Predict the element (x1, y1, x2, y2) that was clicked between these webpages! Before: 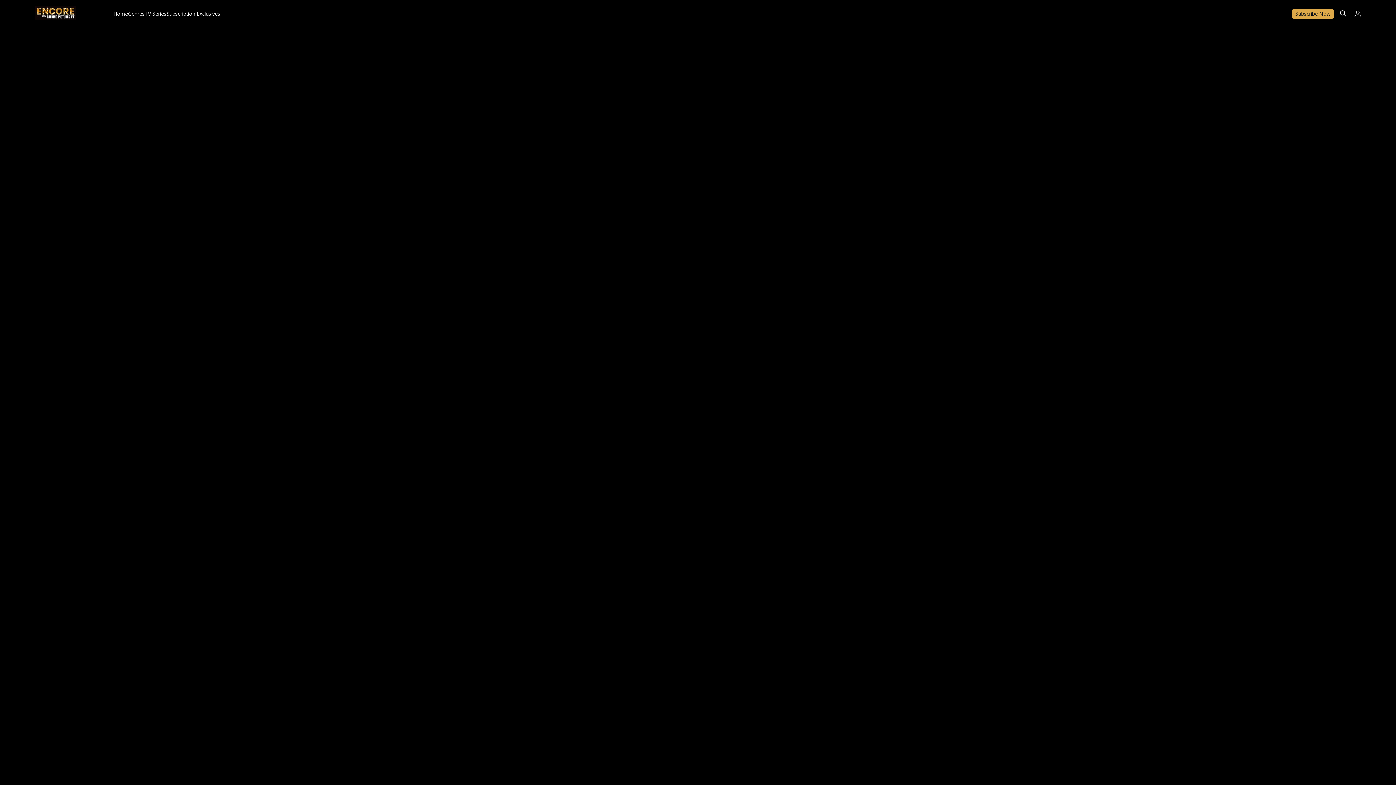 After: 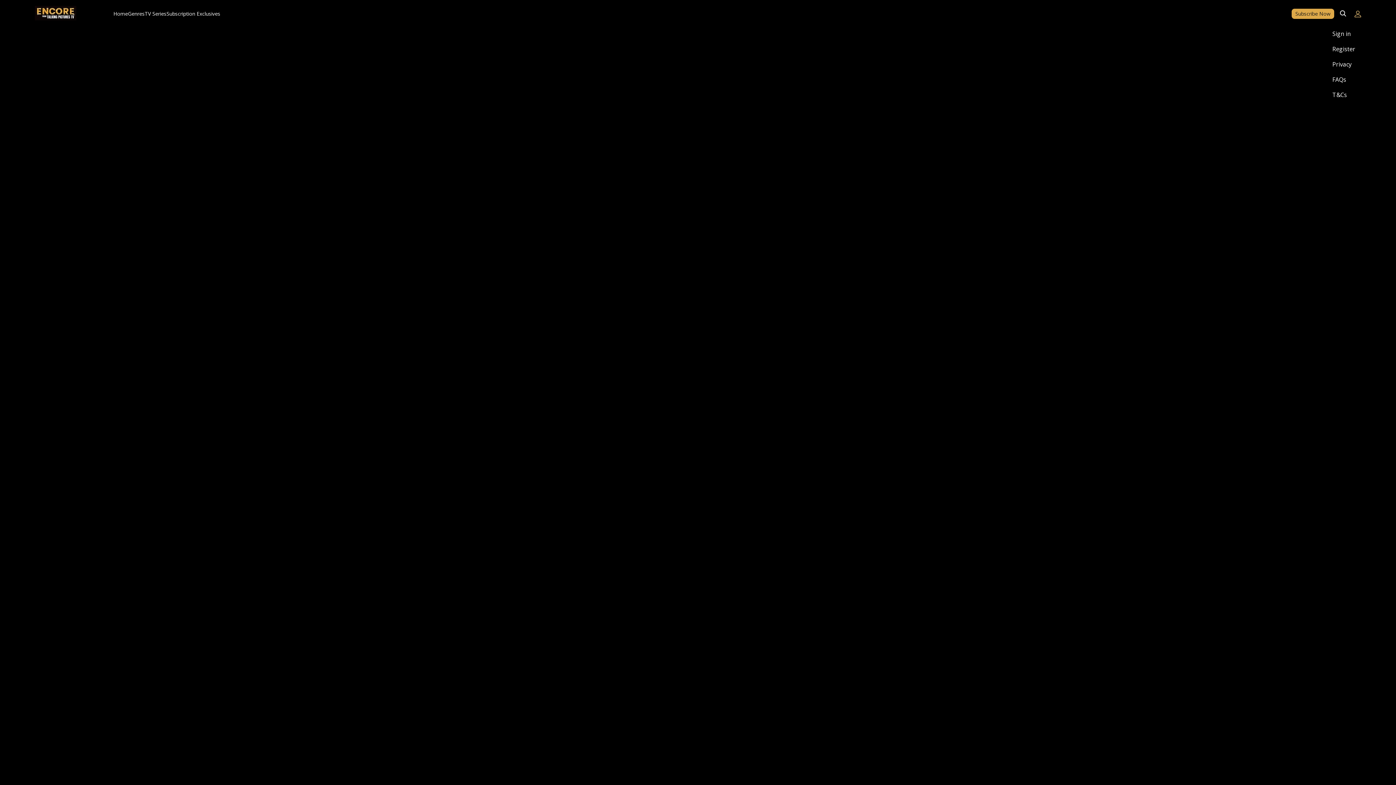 Action: bbox: (1352, 7, 1361, 20)